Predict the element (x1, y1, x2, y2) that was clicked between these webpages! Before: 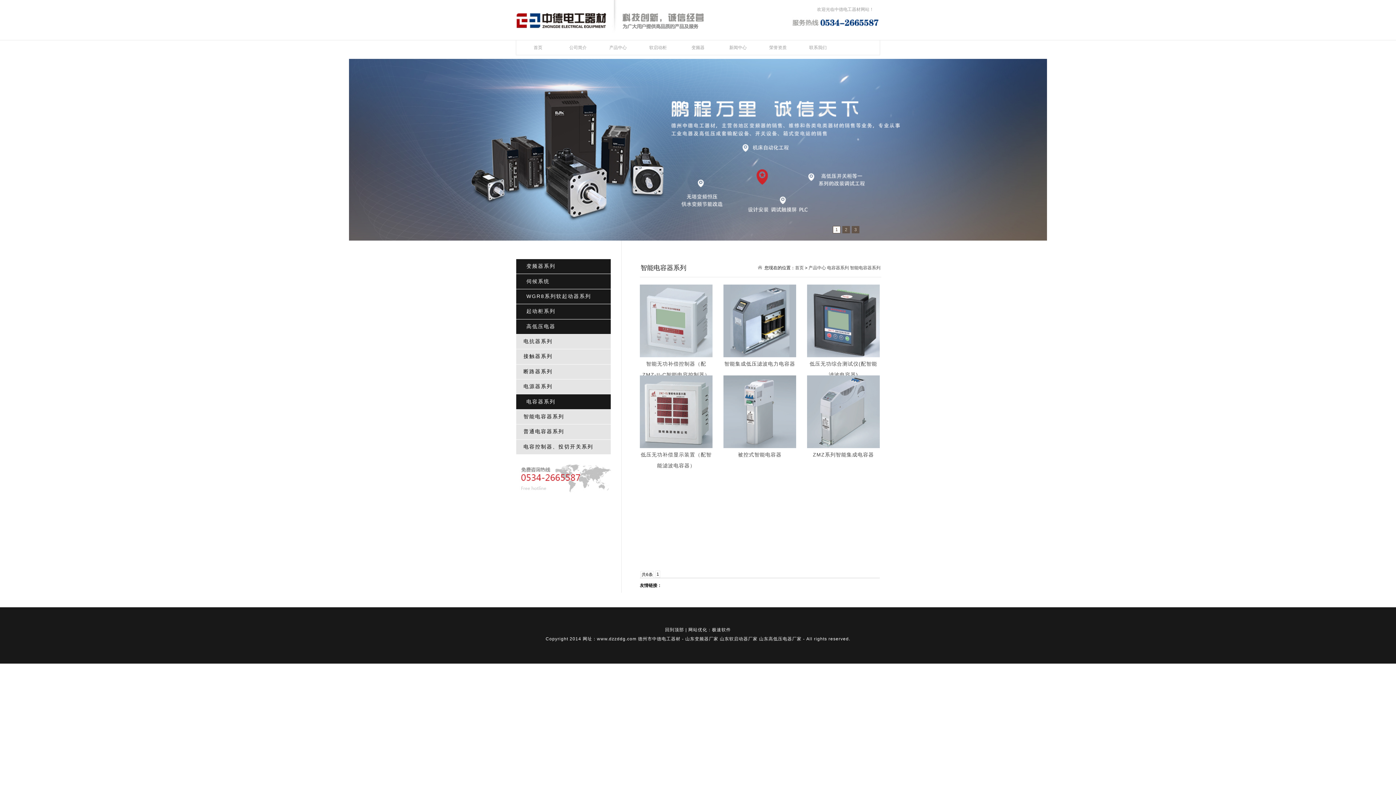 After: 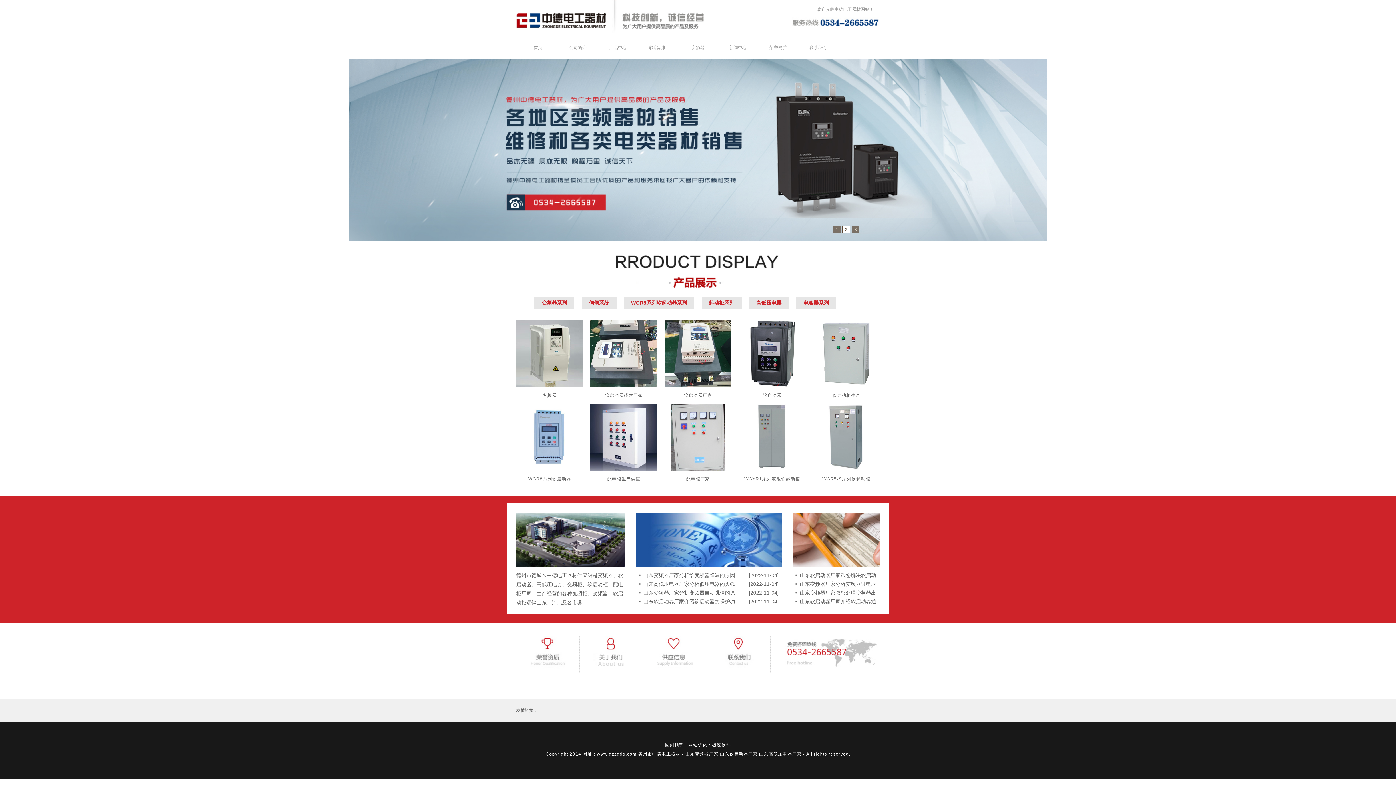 Action: bbox: (795, 265, 804, 270) label: 首页